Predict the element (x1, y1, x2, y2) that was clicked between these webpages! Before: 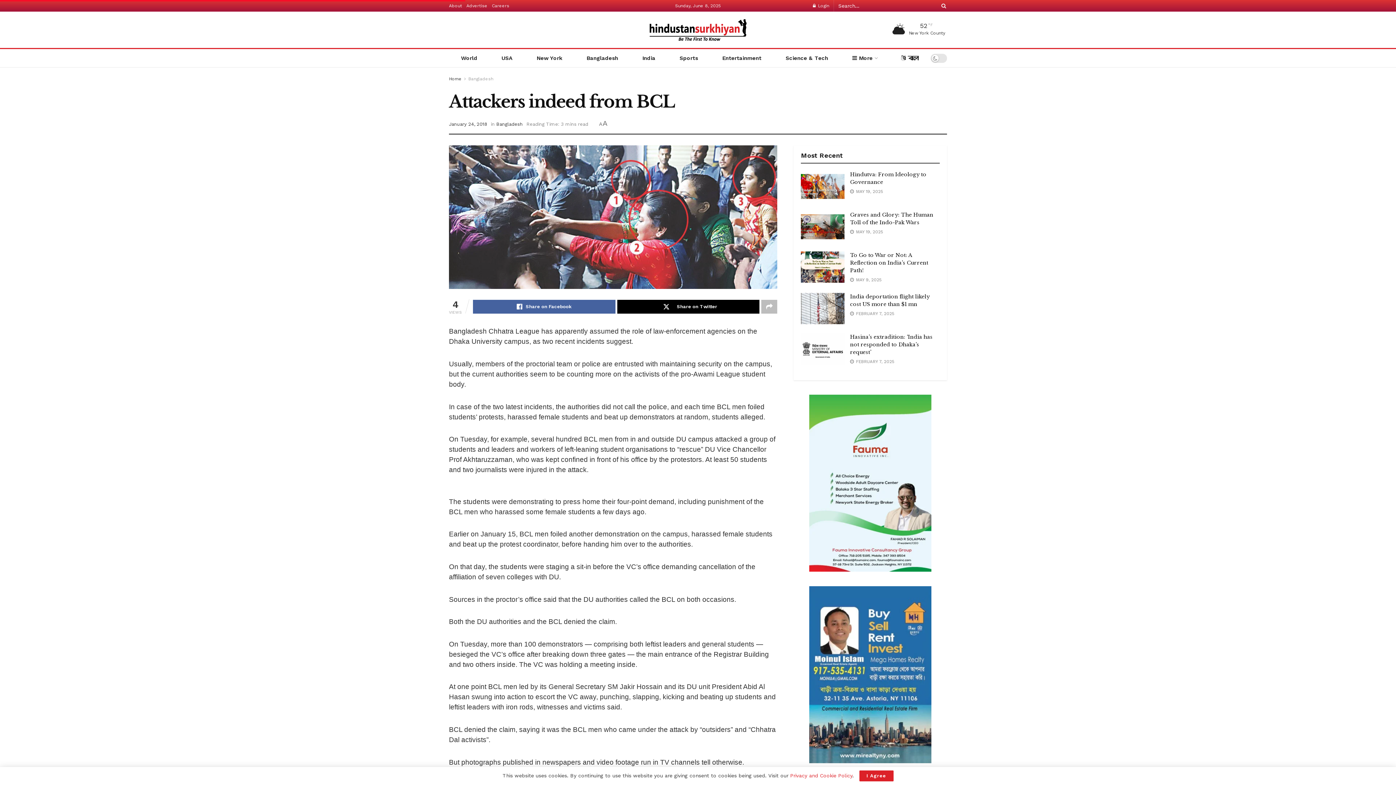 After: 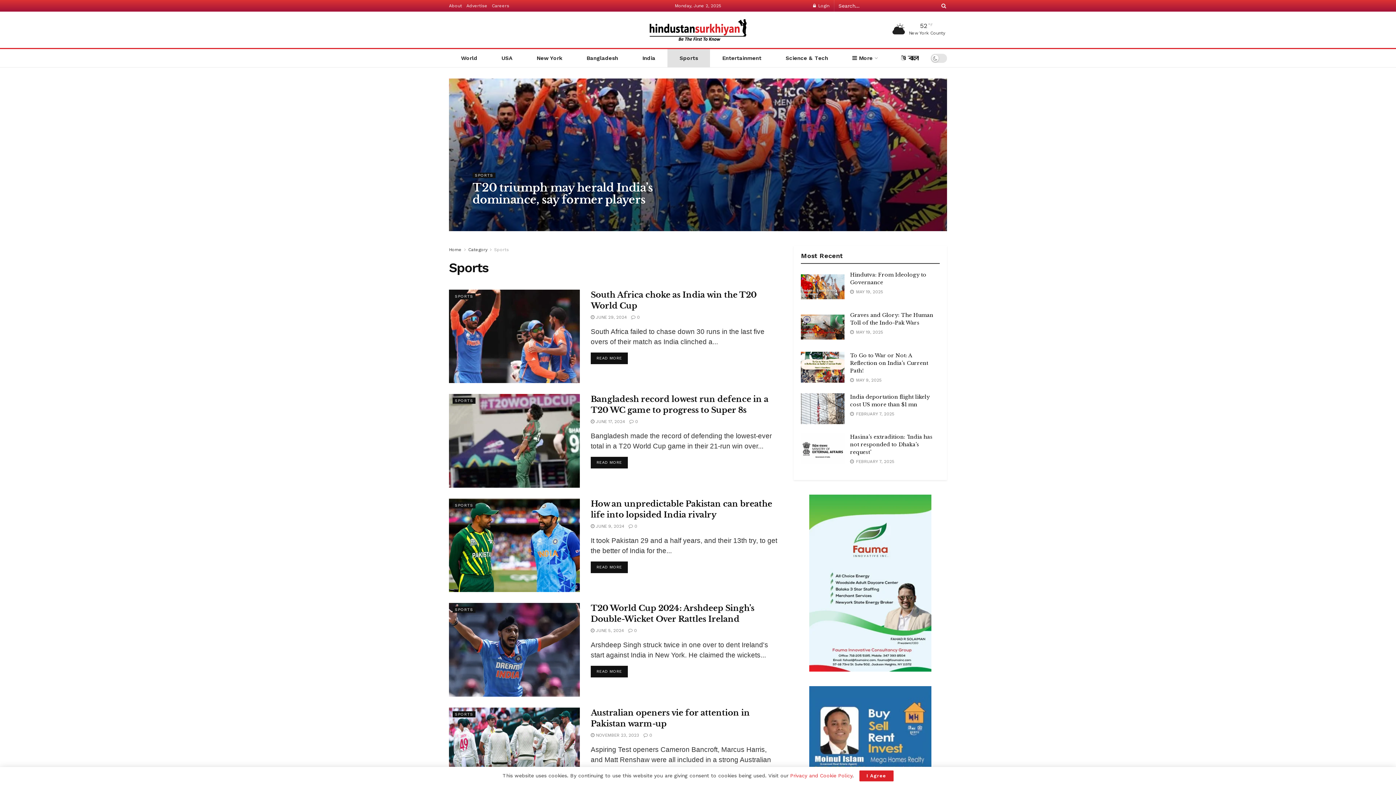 Action: label: Sports bbox: (667, 49, 710, 67)